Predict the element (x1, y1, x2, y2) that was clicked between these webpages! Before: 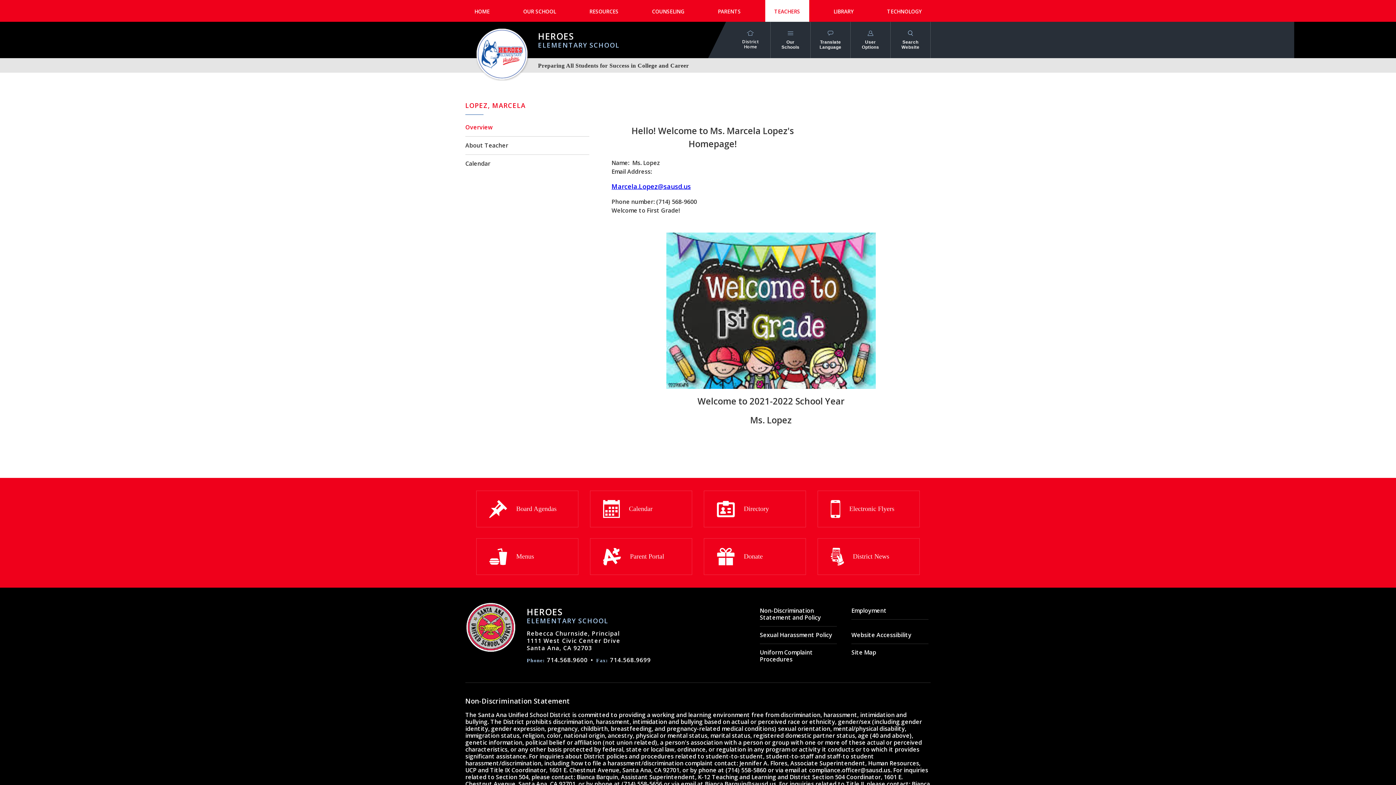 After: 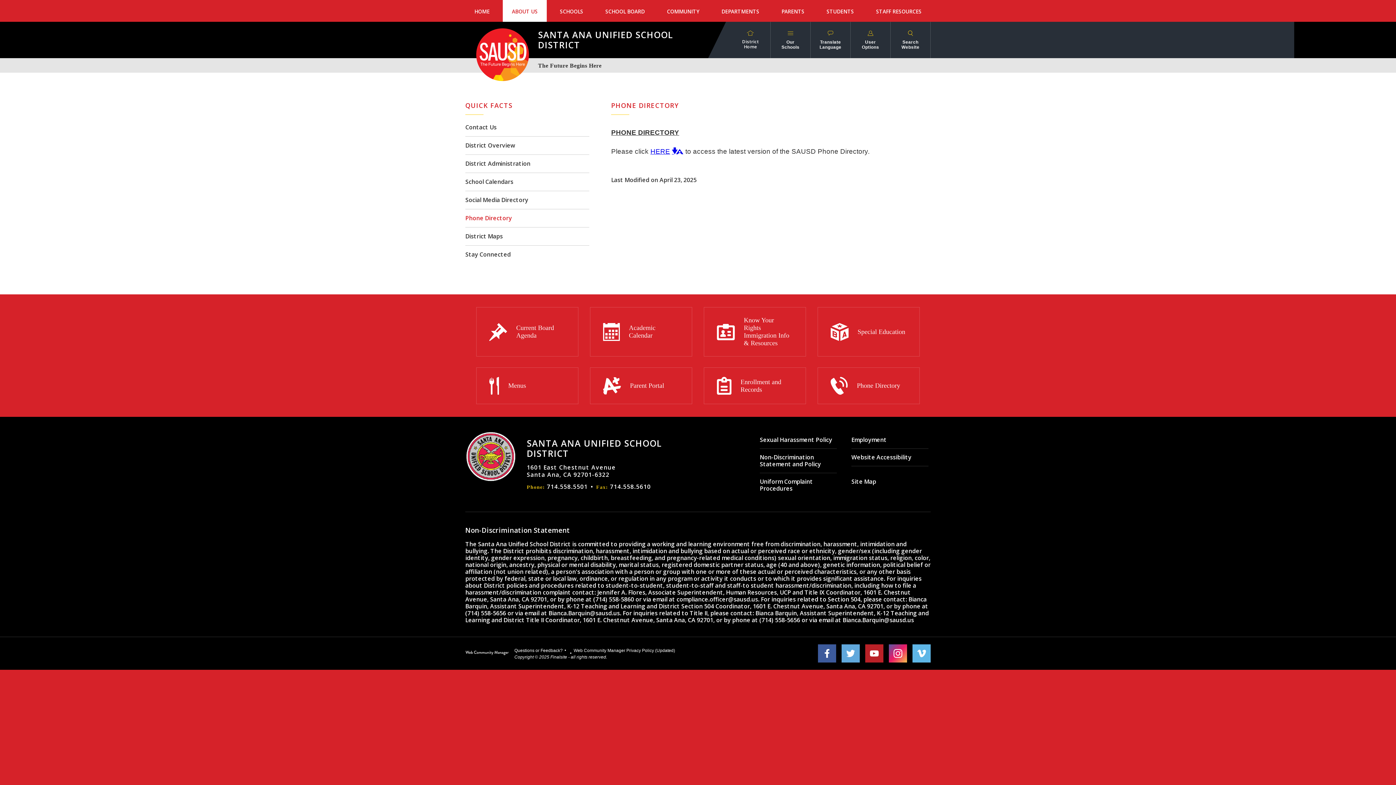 Action: bbox: (704, 490, 806, 527) label: Directory